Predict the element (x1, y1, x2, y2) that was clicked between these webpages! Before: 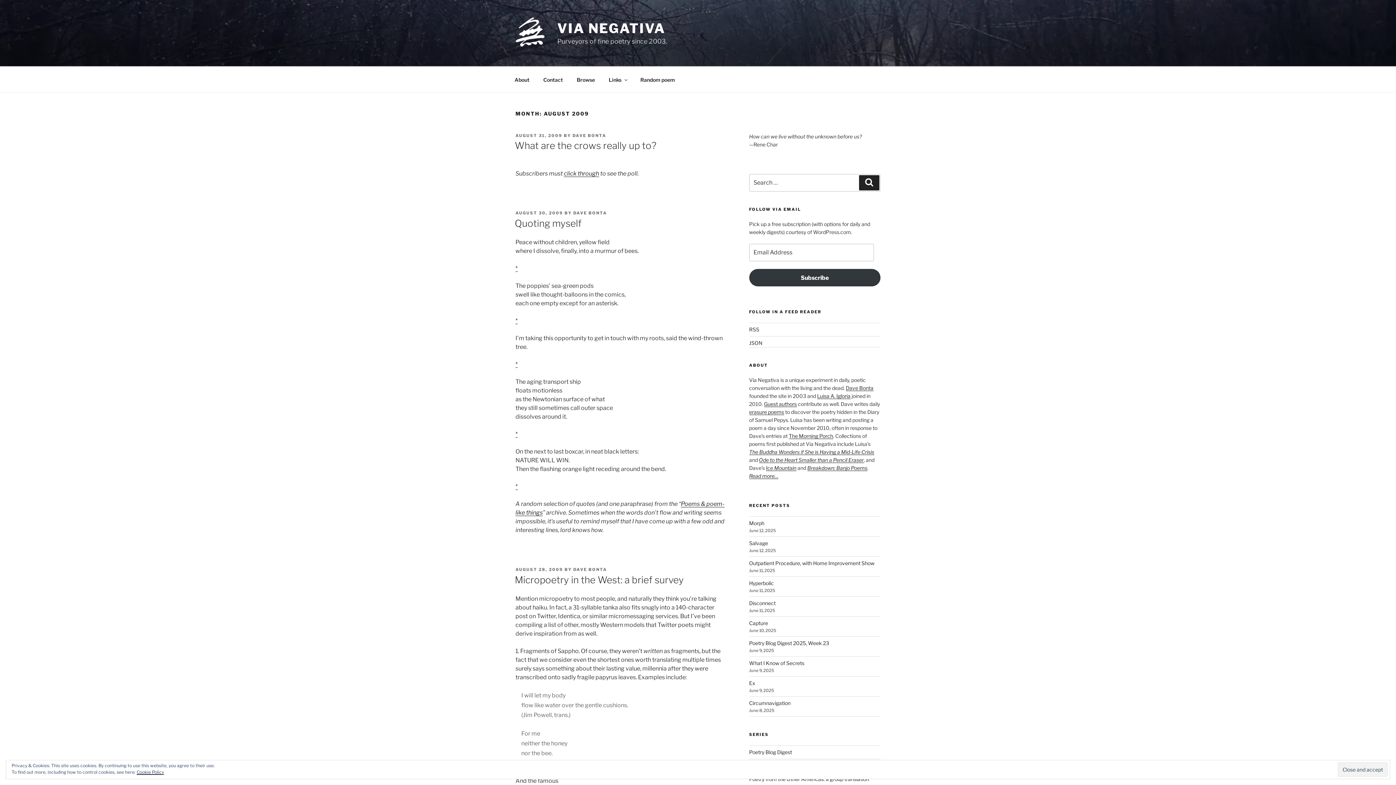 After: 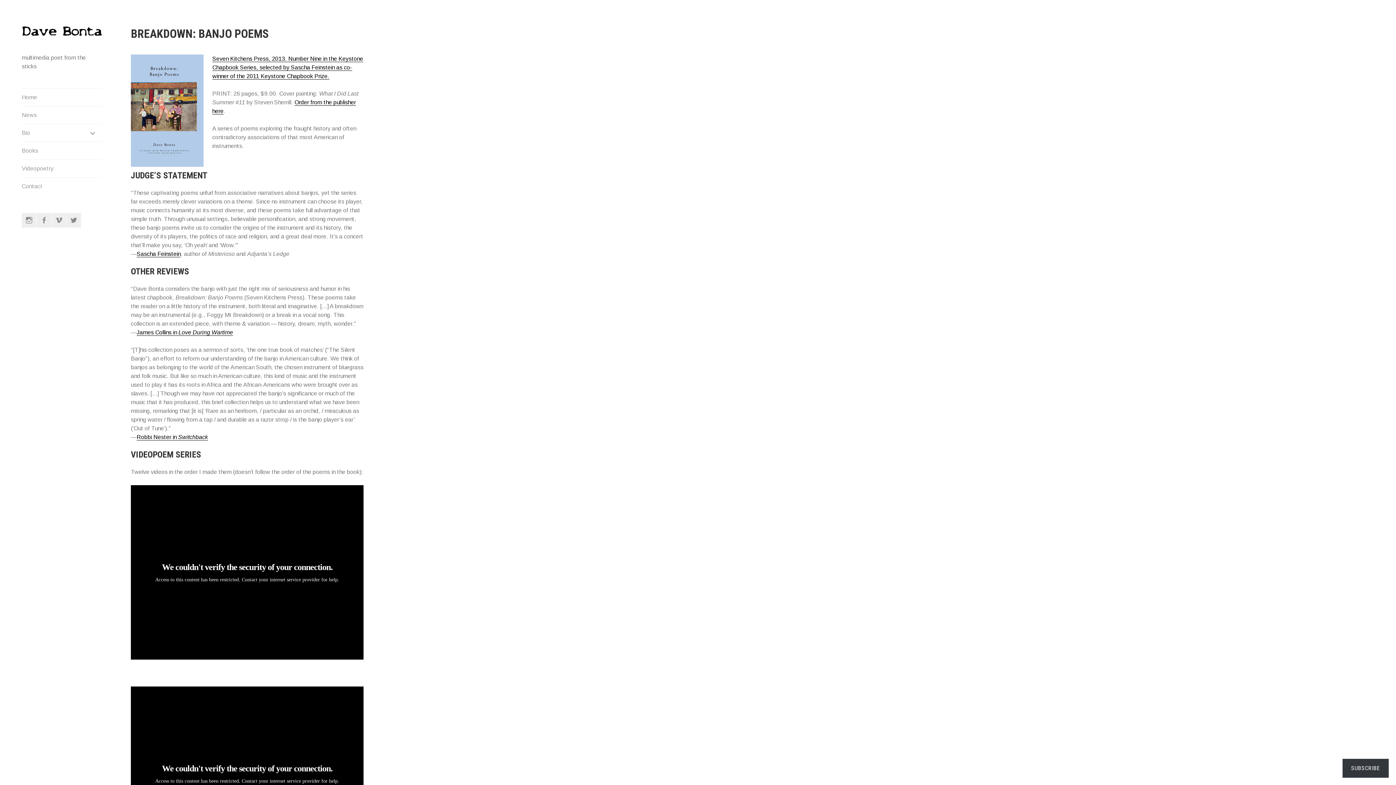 Action: label: Breakdown: Banjo Poems bbox: (807, 465, 867, 471)